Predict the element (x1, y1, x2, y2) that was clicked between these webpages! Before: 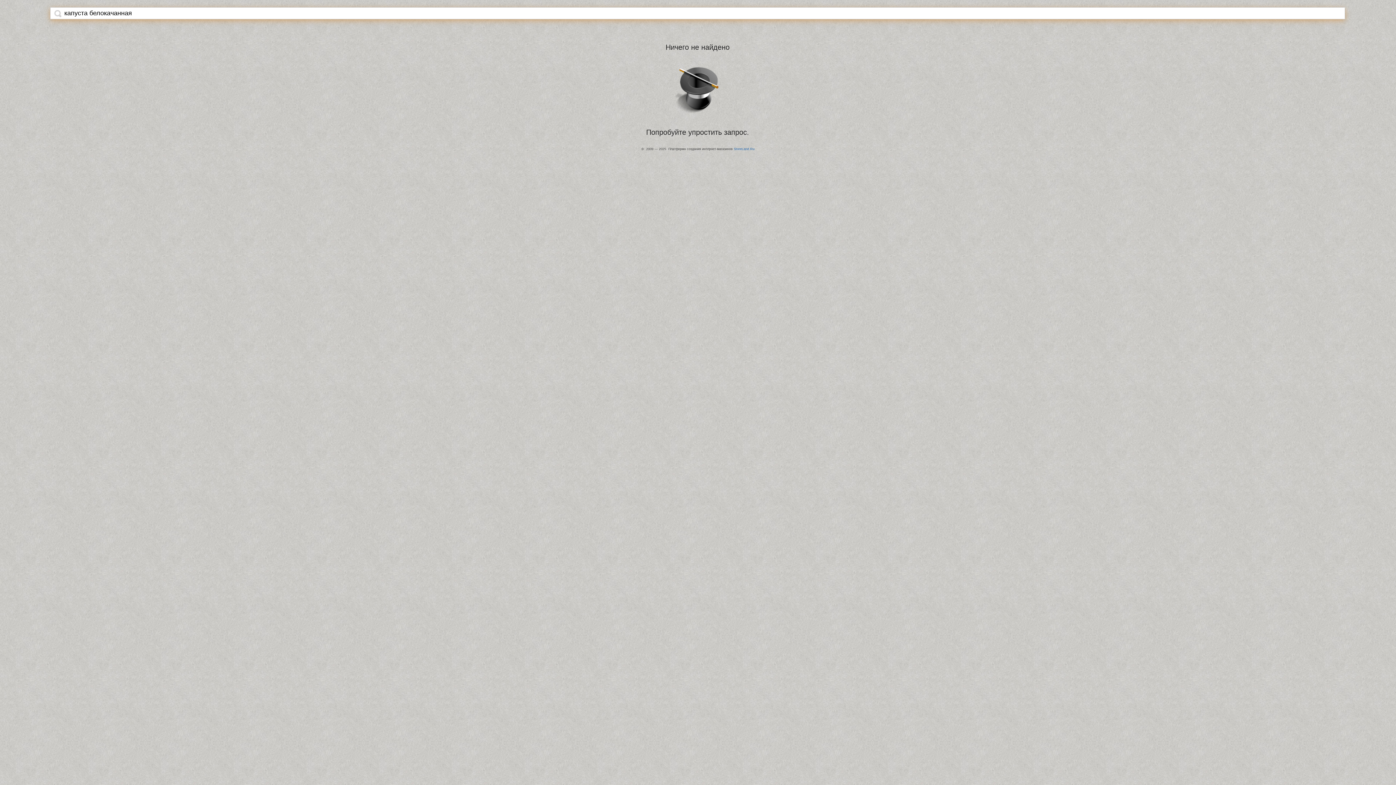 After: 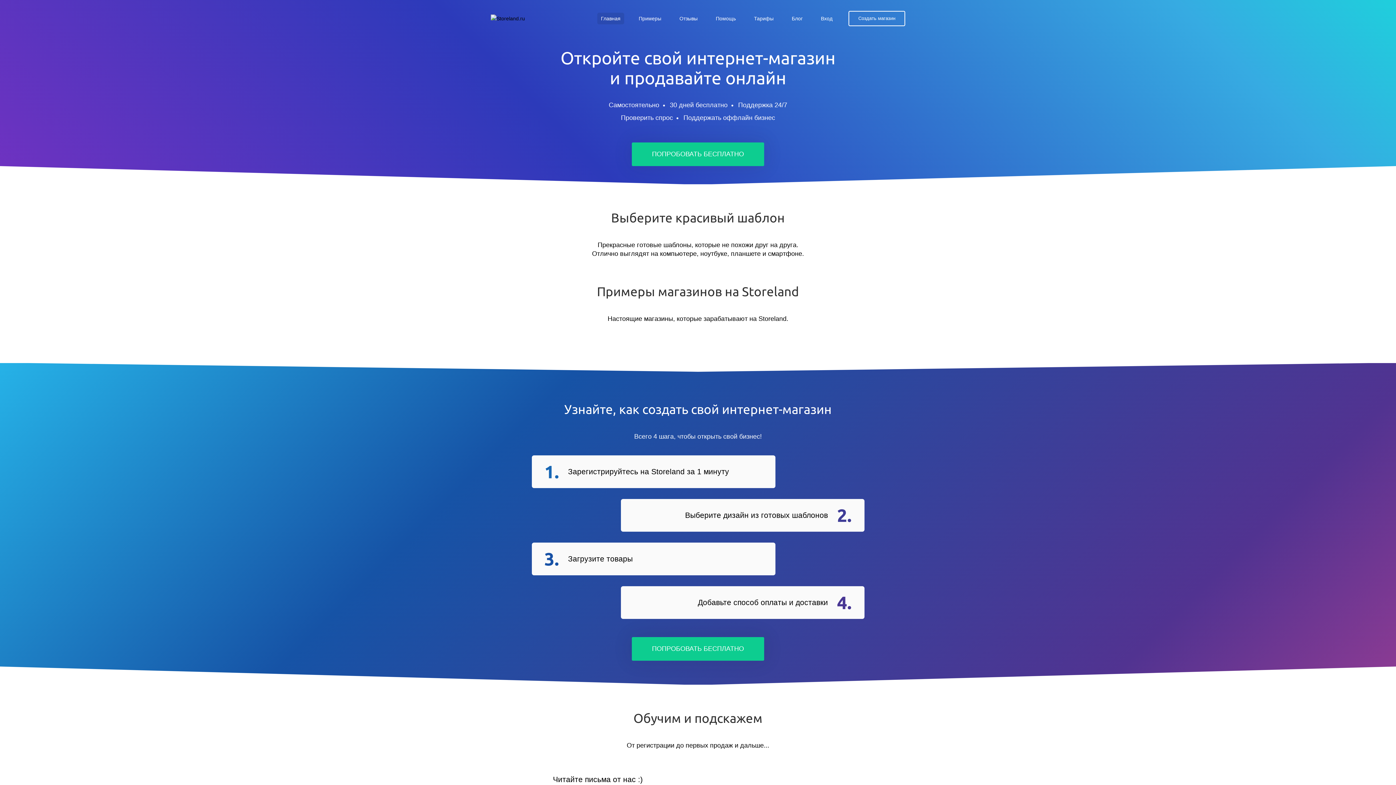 Action: bbox: (734, 147, 754, 150) label: StoreLand.Ru